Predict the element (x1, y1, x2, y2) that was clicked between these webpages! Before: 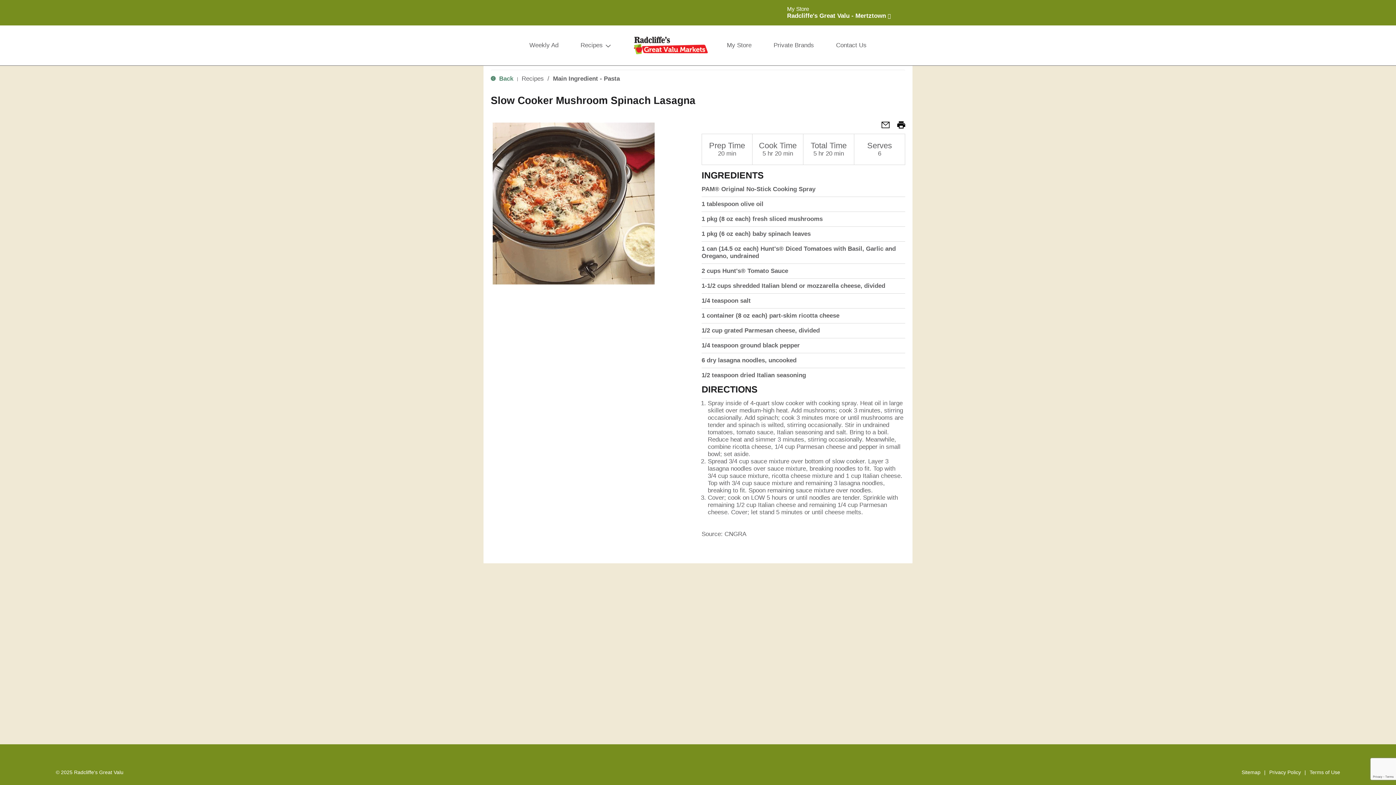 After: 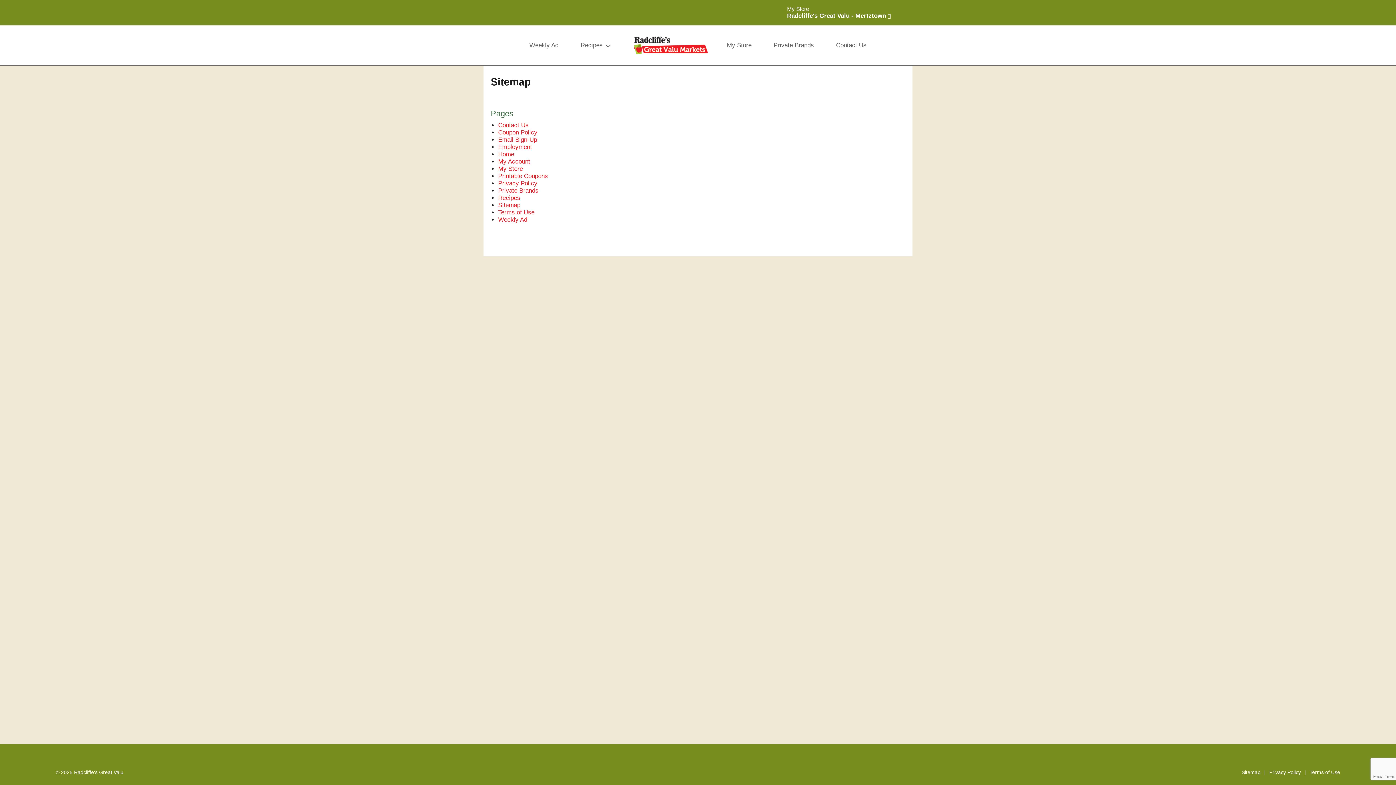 Action: bbox: (1241, 769, 1260, 775) label: Sitemap